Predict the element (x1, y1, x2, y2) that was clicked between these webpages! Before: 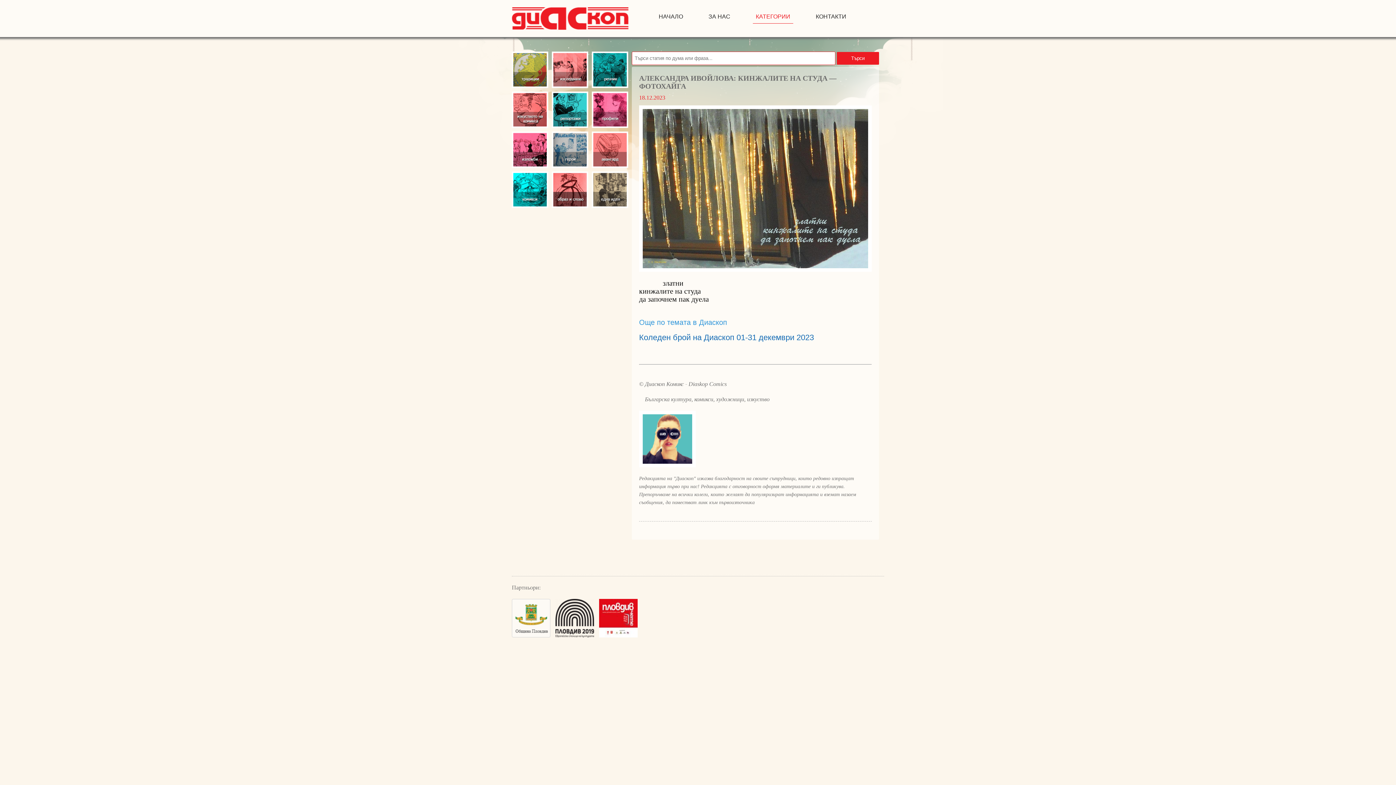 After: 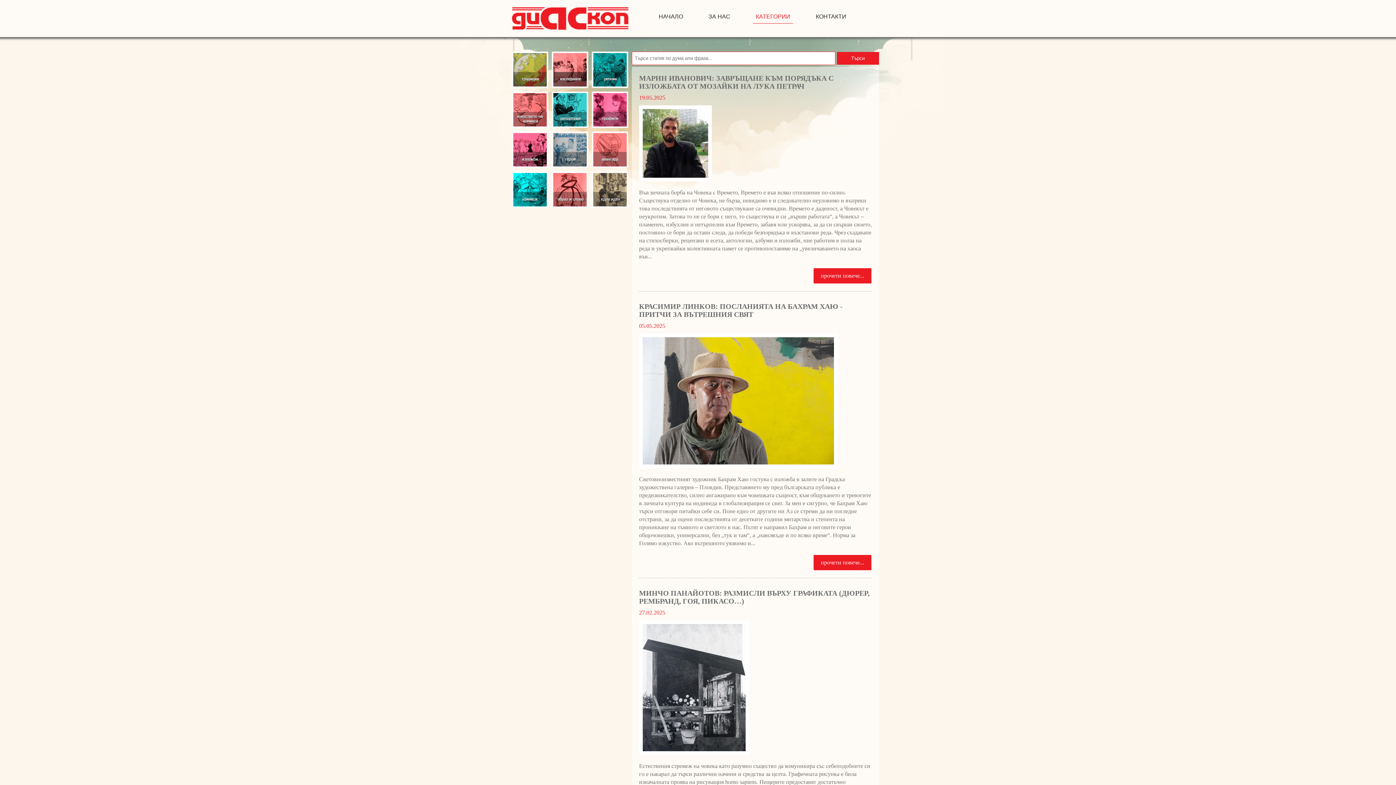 Action: label: Изследвания bbox: (552, 51, 588, 88)